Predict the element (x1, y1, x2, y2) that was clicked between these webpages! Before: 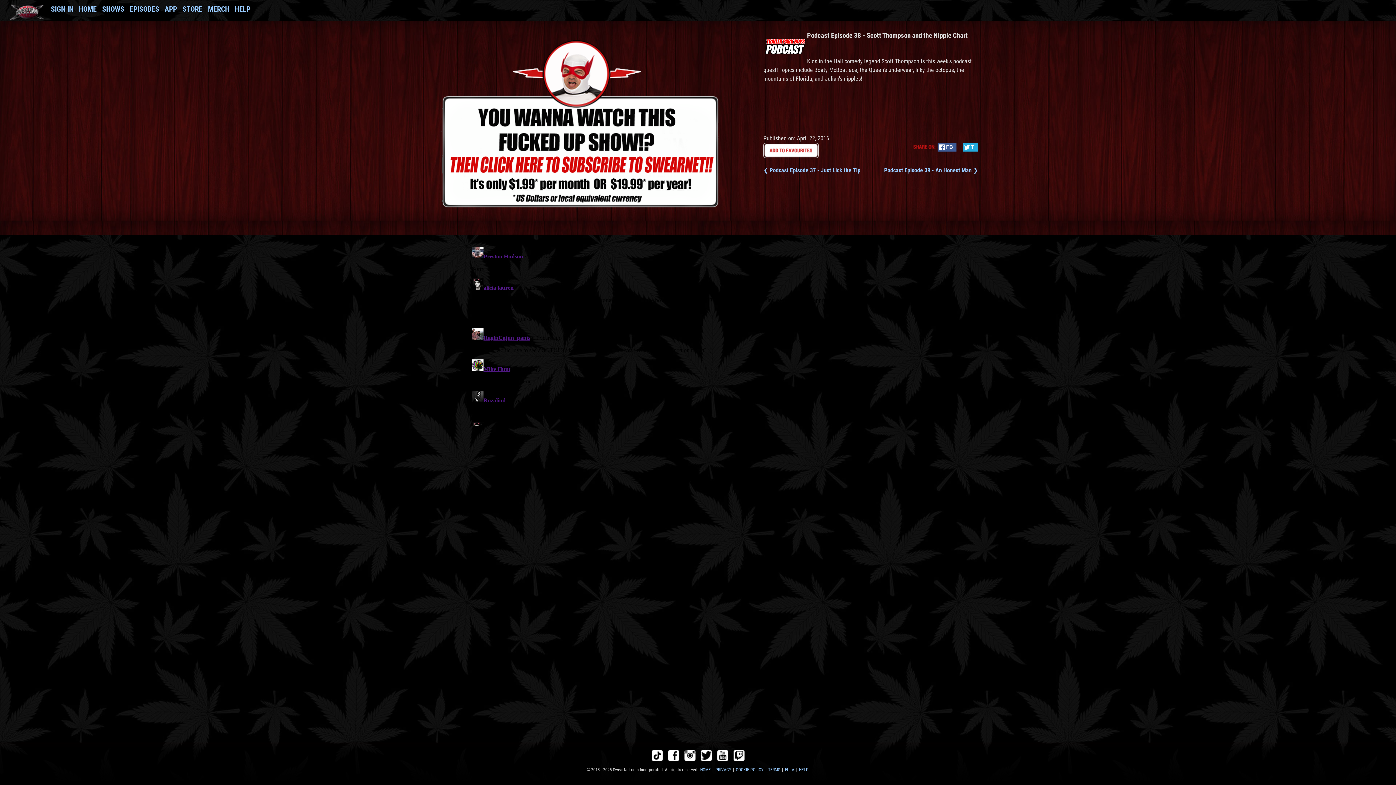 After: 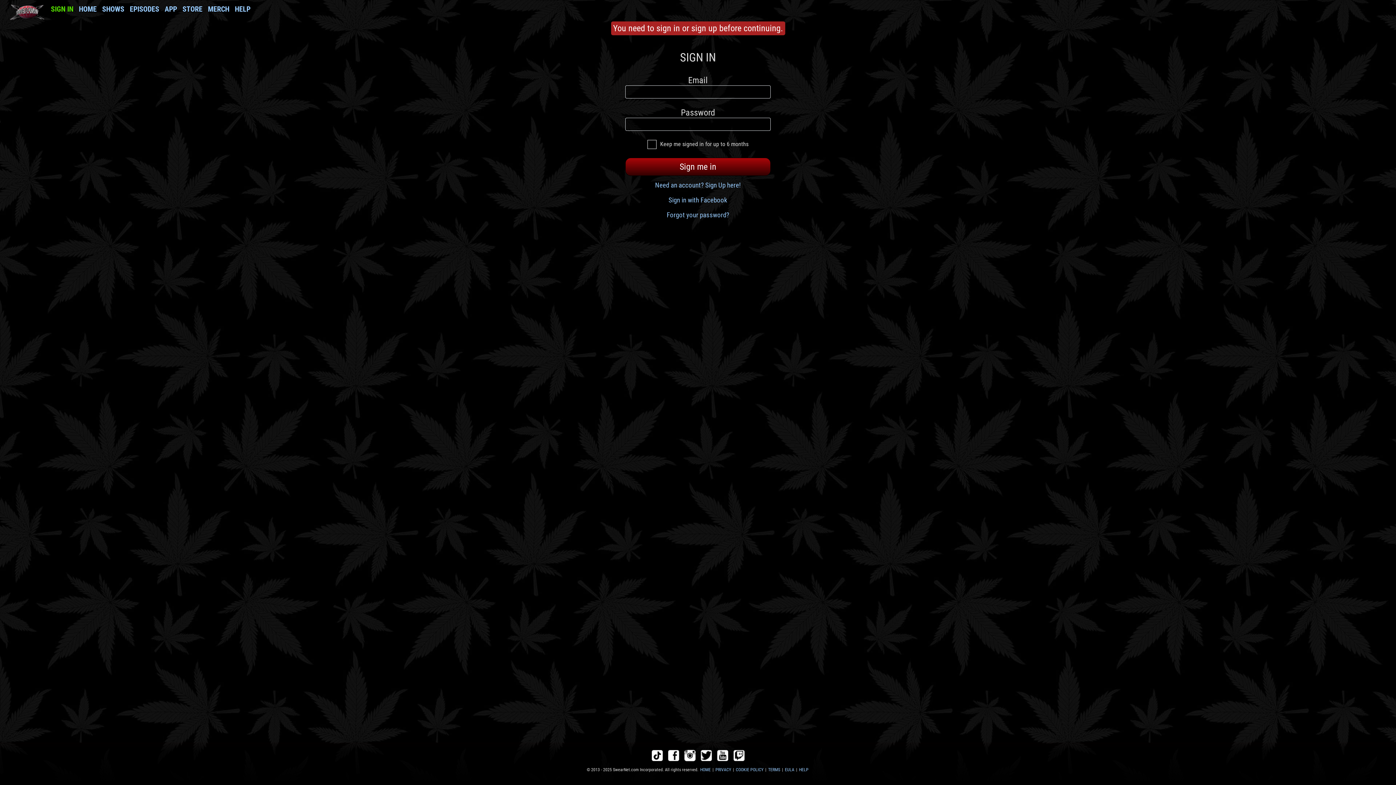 Action: bbox: (434, 124, 729, 130)